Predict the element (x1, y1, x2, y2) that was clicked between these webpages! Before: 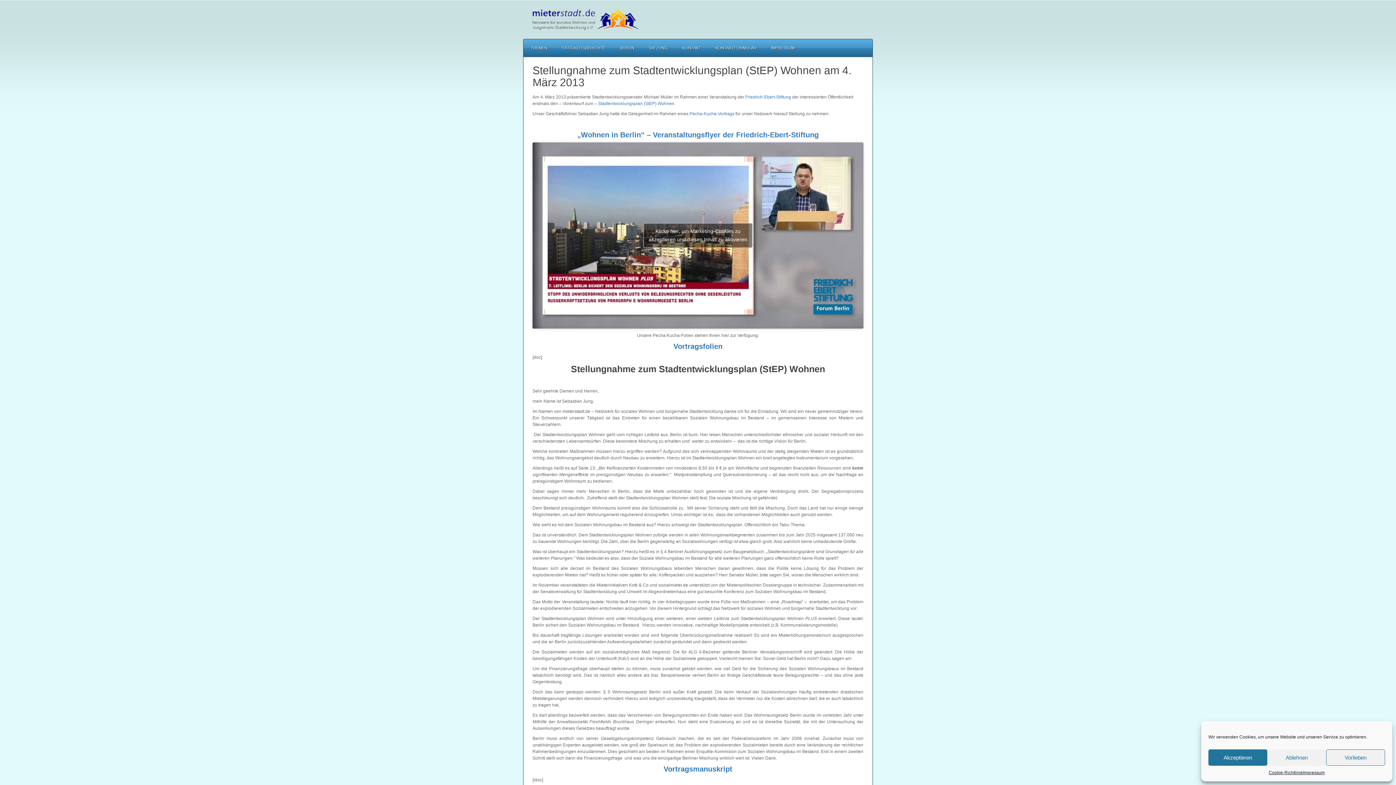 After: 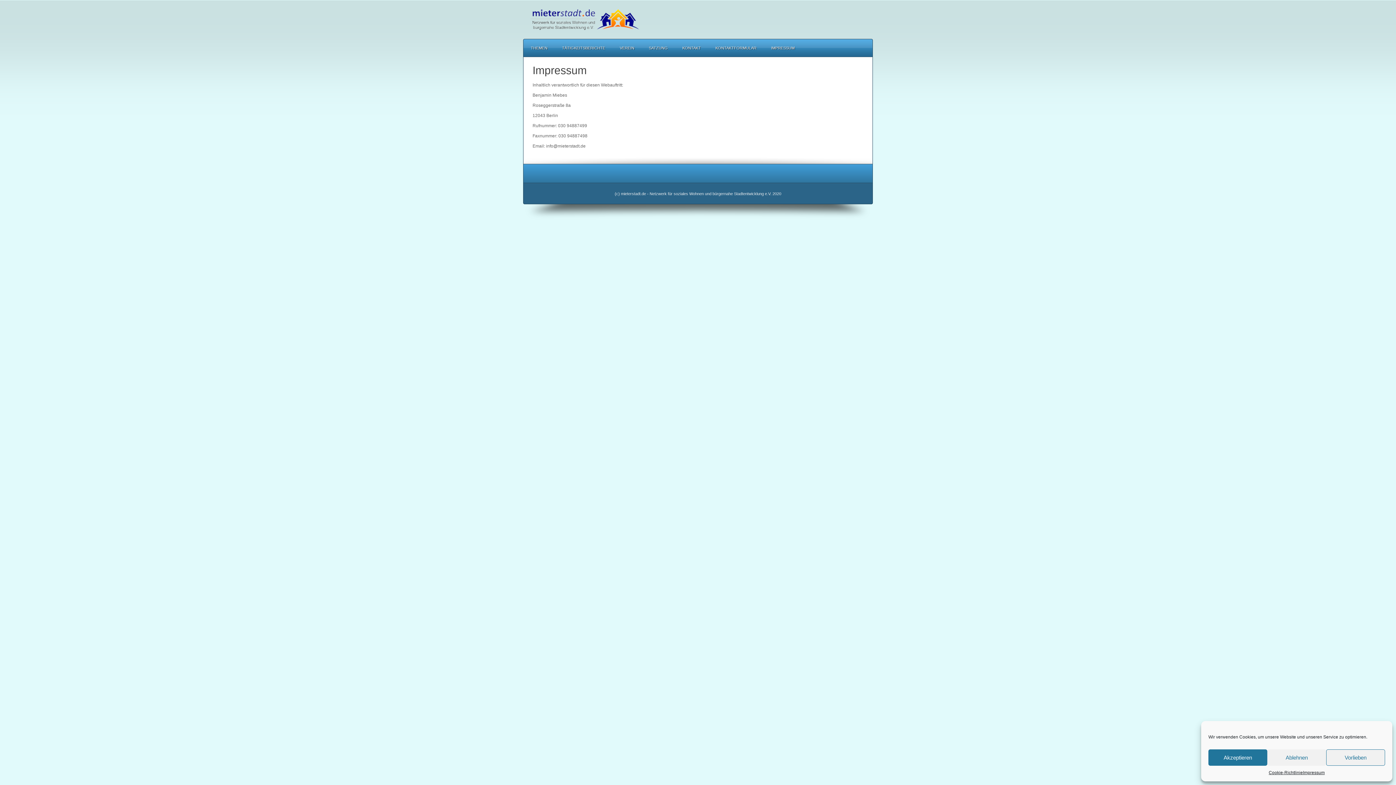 Action: bbox: (1303, 769, 1325, 776) label: Impressum